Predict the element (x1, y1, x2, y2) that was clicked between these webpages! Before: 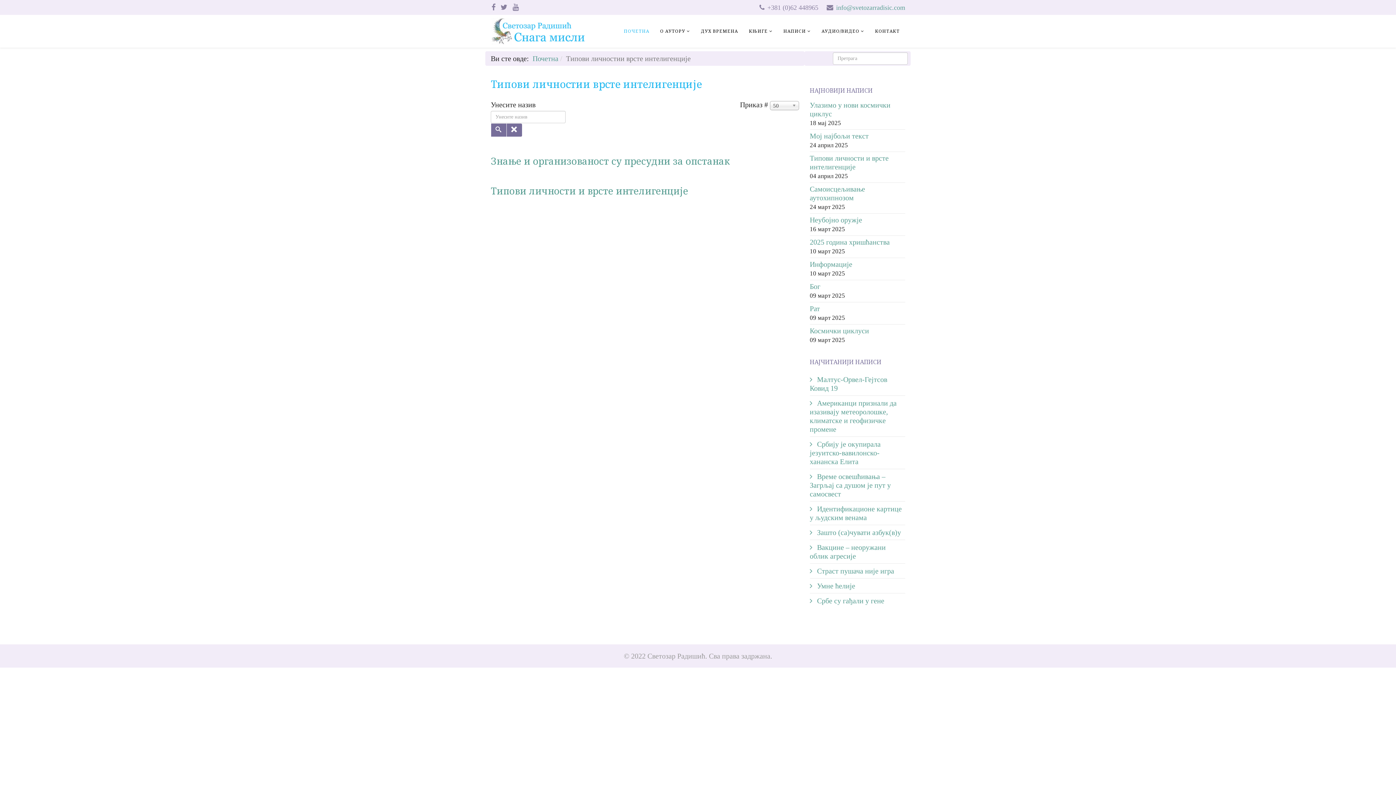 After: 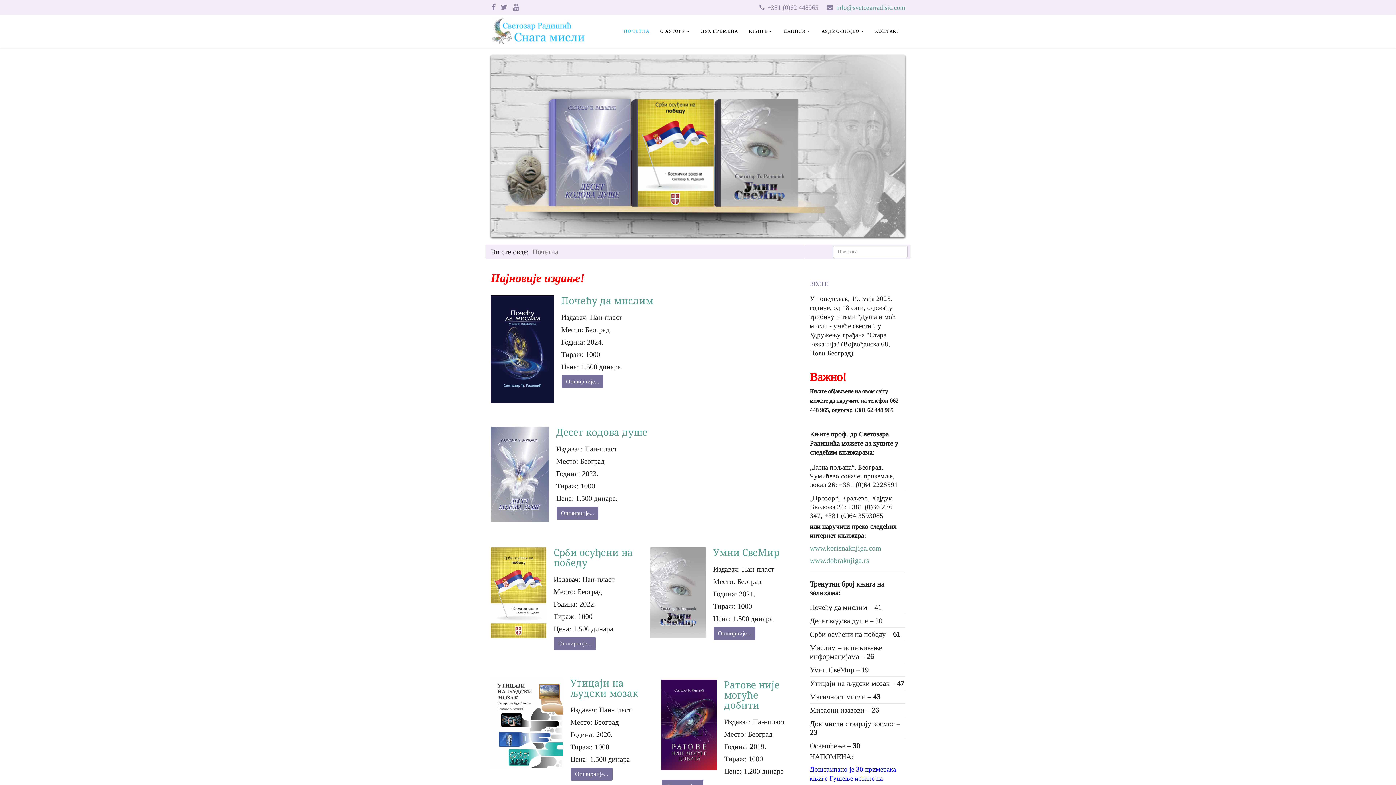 Action: bbox: (490, 14, 586, 47)